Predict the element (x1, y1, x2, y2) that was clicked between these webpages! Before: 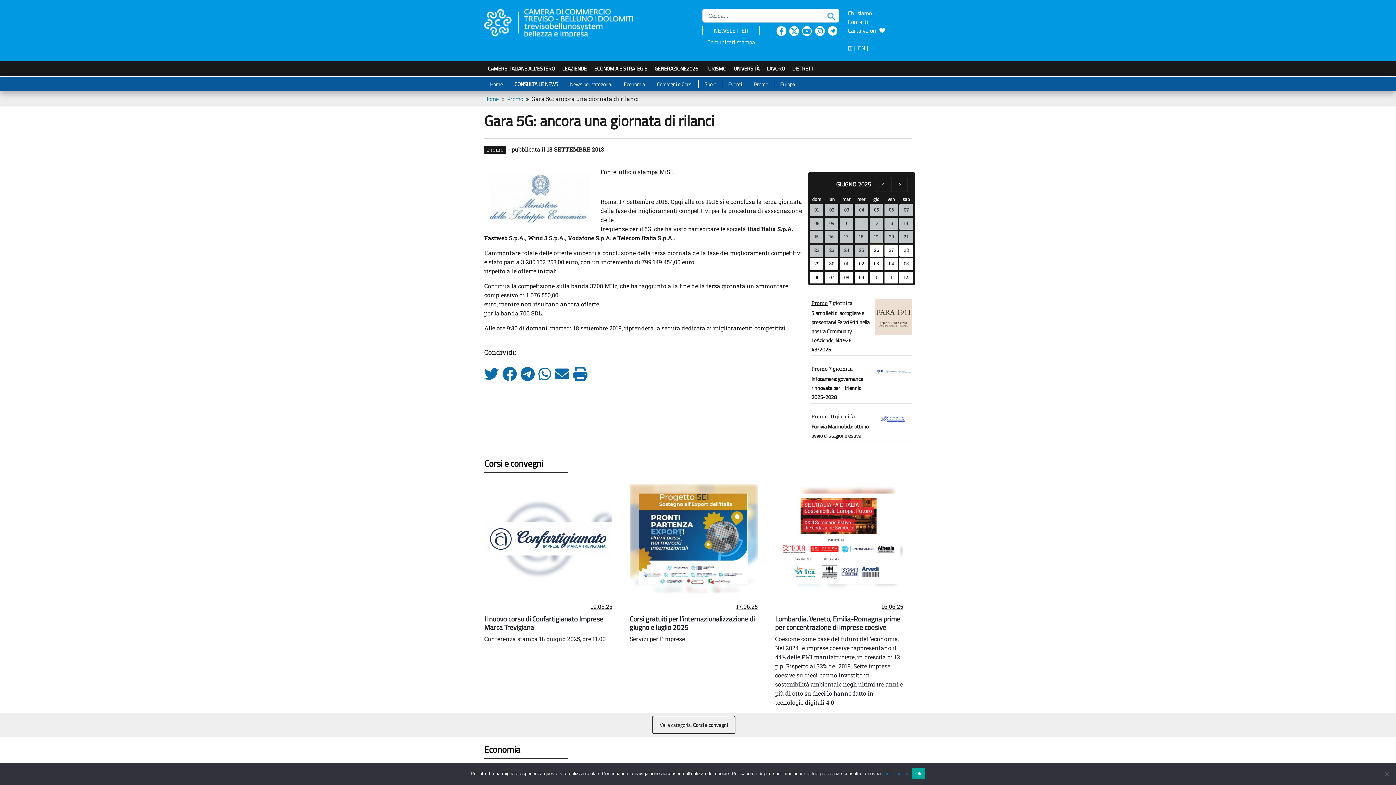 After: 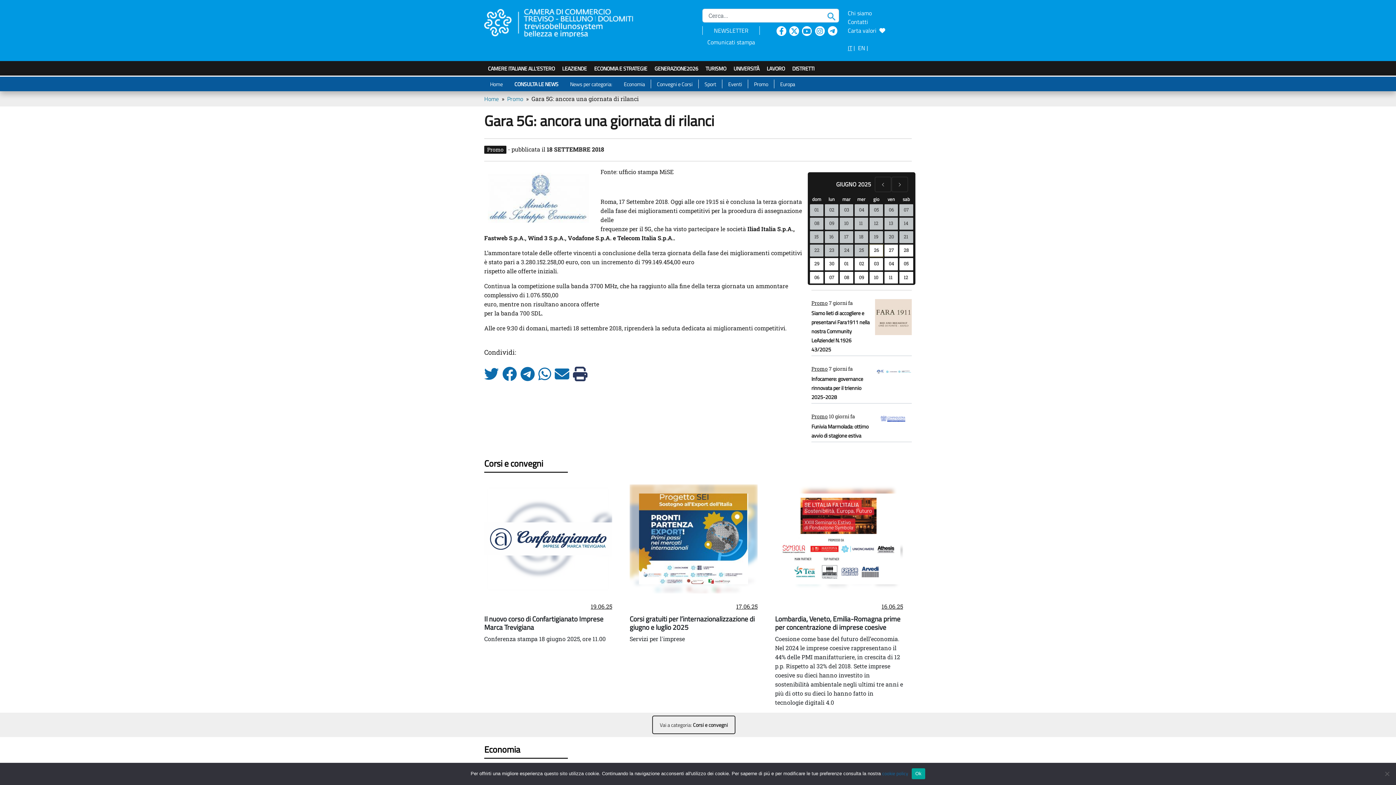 Action: bbox: (573, 363, 587, 385)